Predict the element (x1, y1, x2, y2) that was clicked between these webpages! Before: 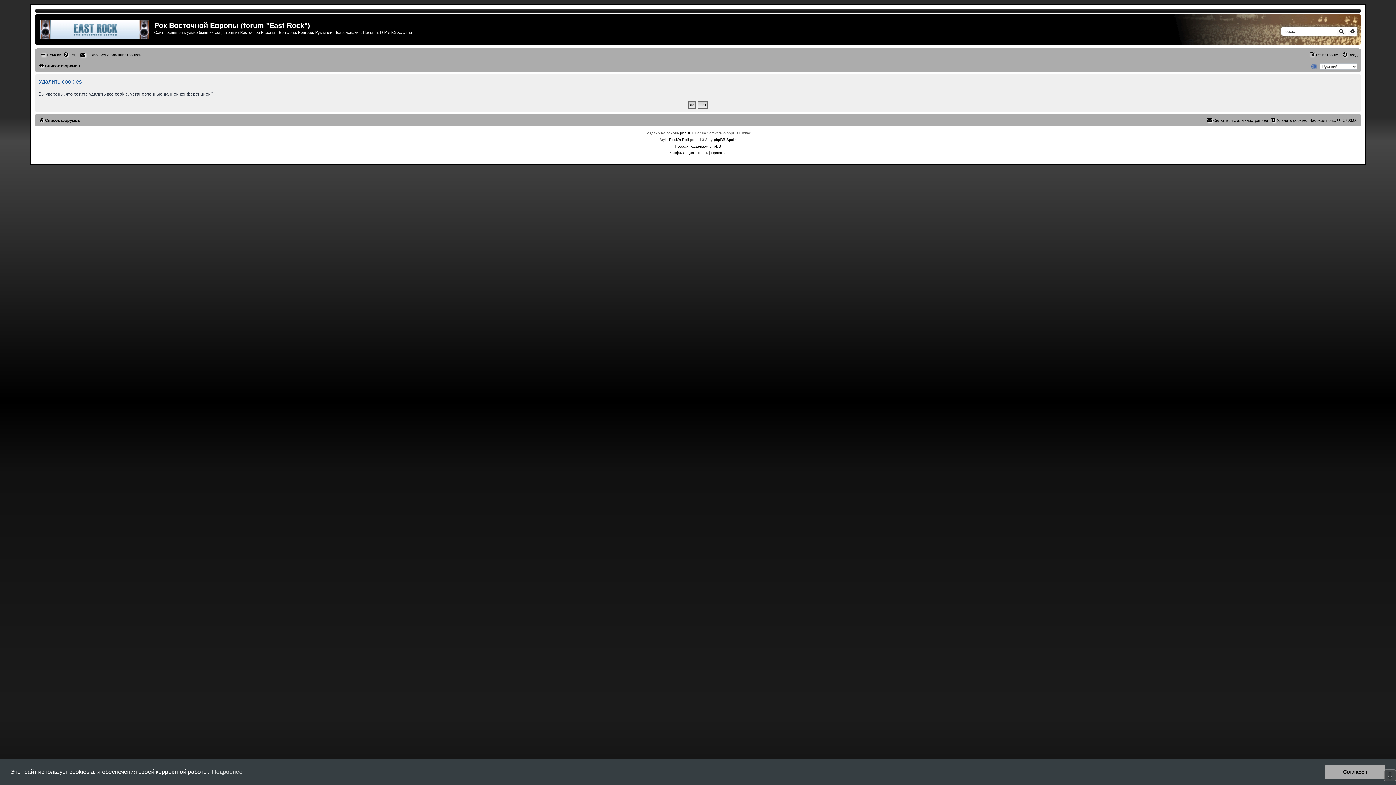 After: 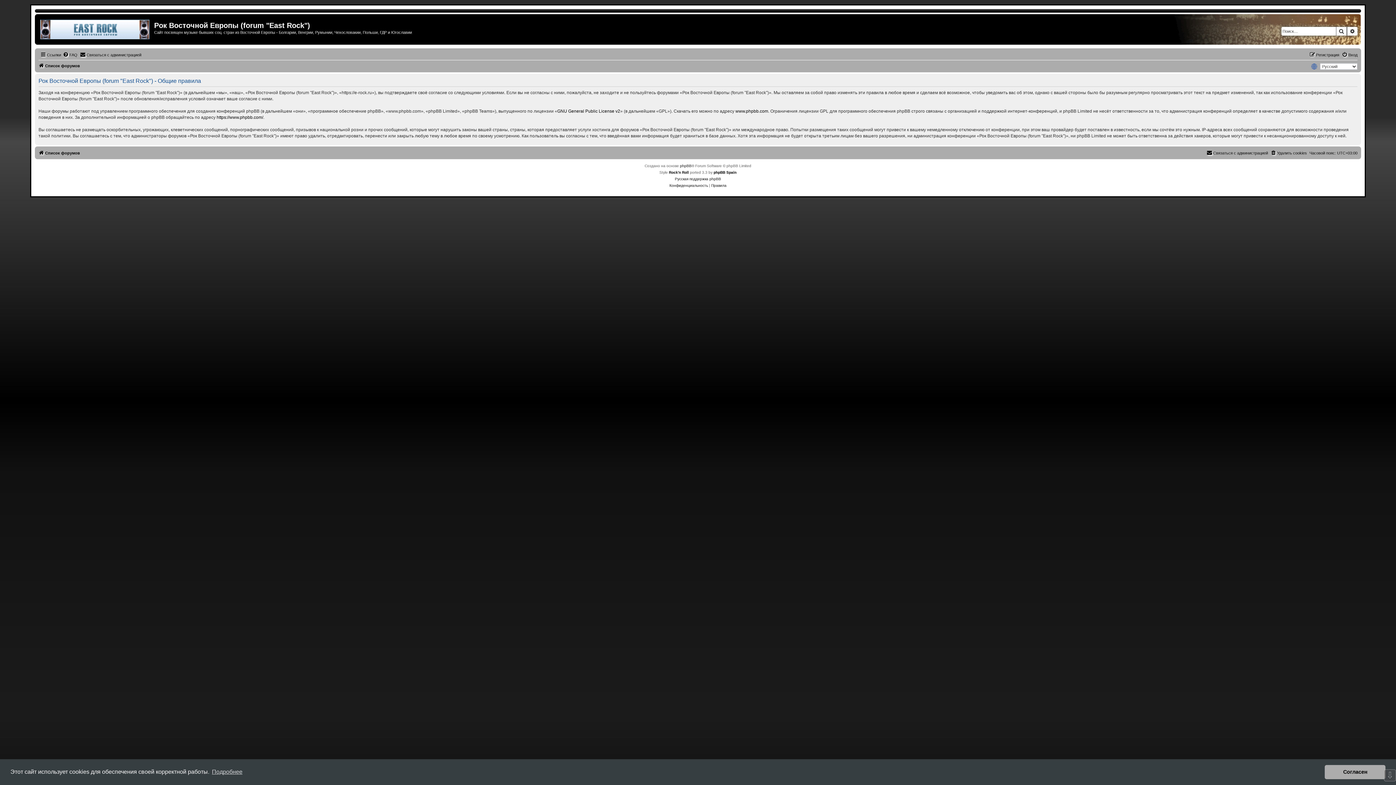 Action: label: Правила bbox: (711, 149, 726, 156)